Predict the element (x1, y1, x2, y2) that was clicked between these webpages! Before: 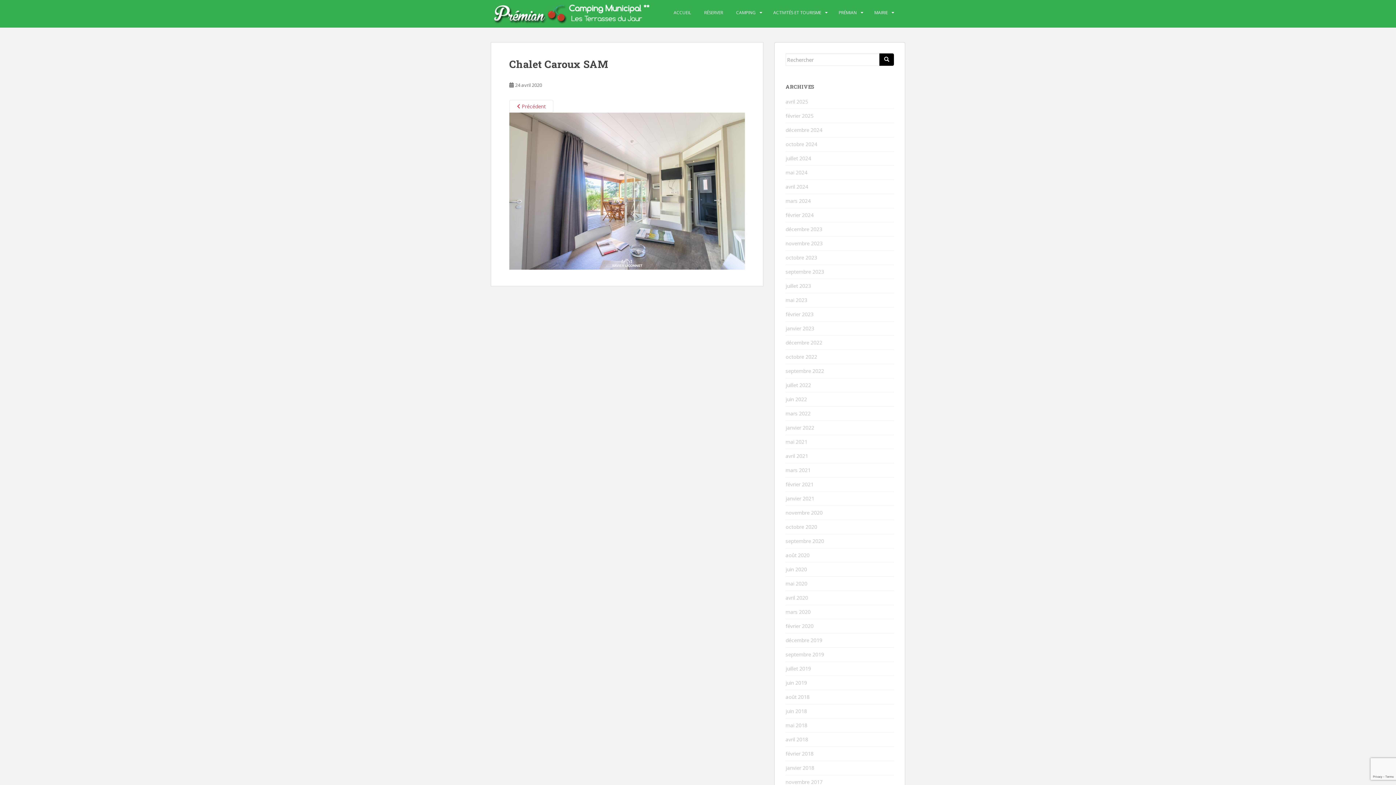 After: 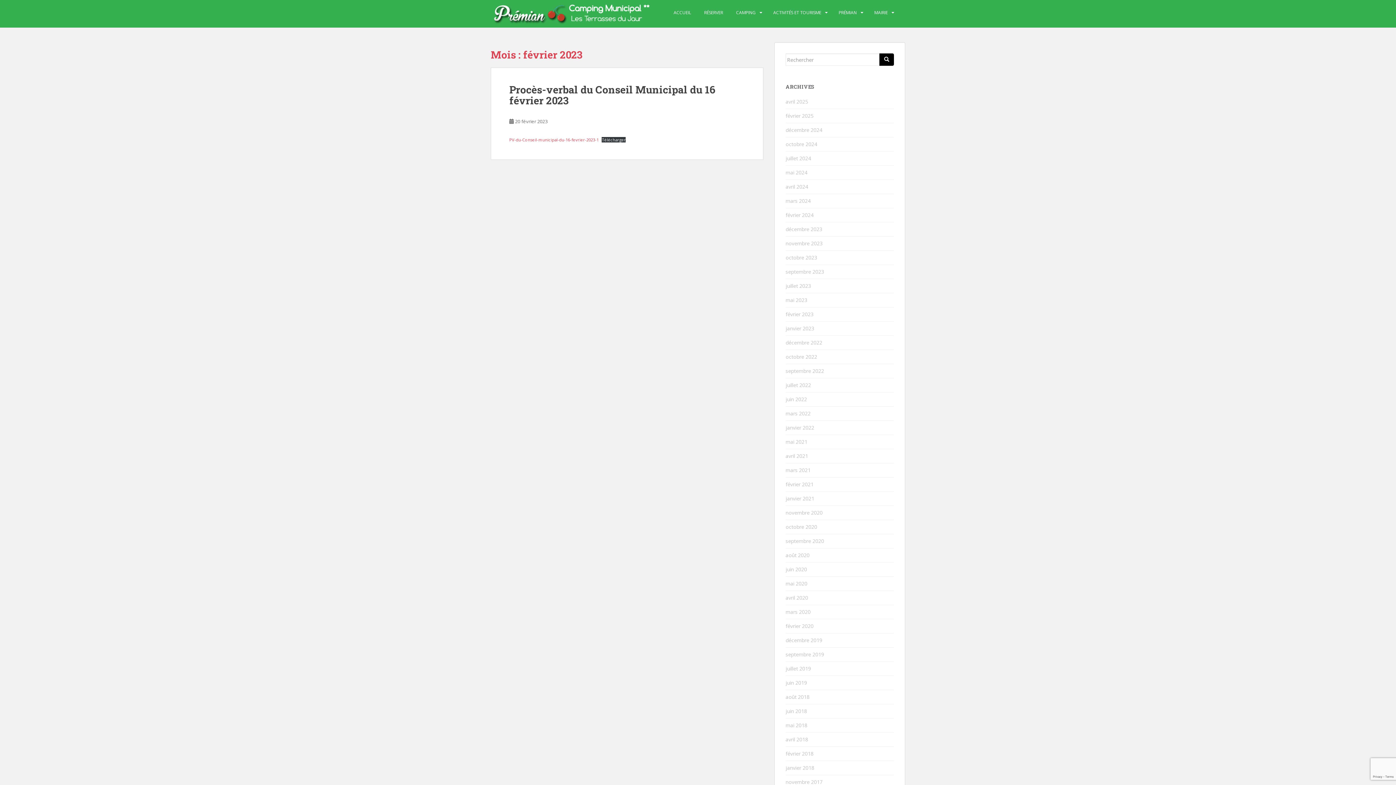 Action: bbox: (785, 310, 813, 317) label: février 2023